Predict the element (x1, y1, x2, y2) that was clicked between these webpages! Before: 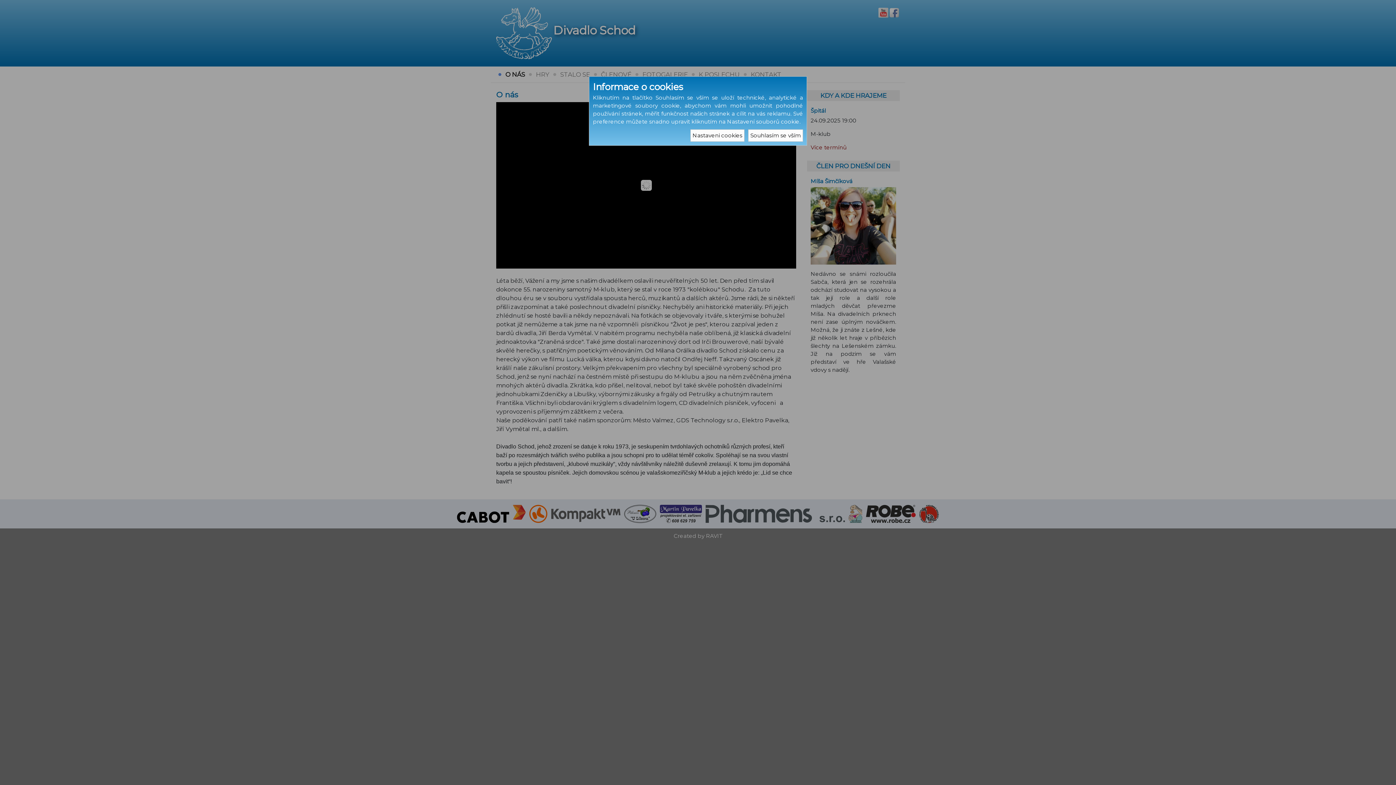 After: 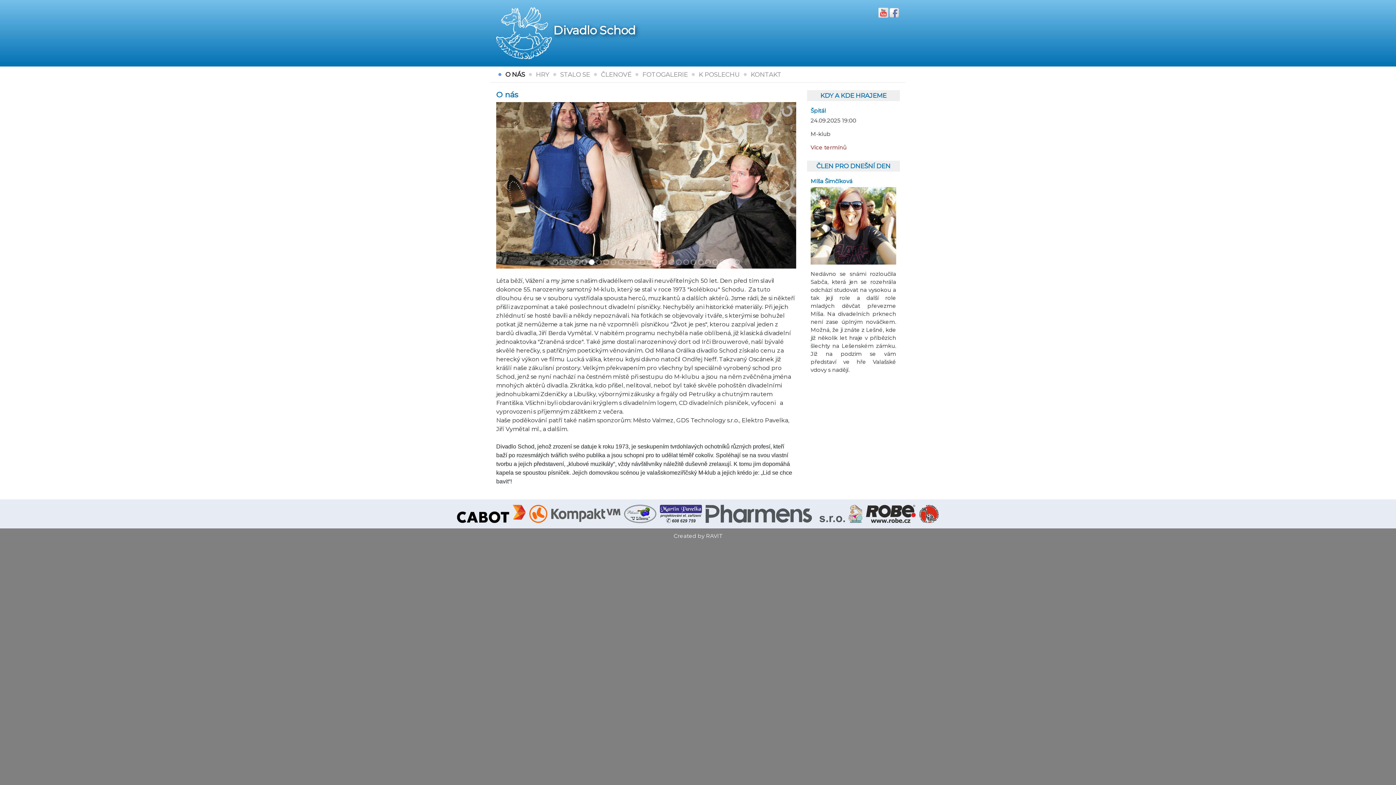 Action: bbox: (748, 129, 803, 141) label: Souhlasím se vším